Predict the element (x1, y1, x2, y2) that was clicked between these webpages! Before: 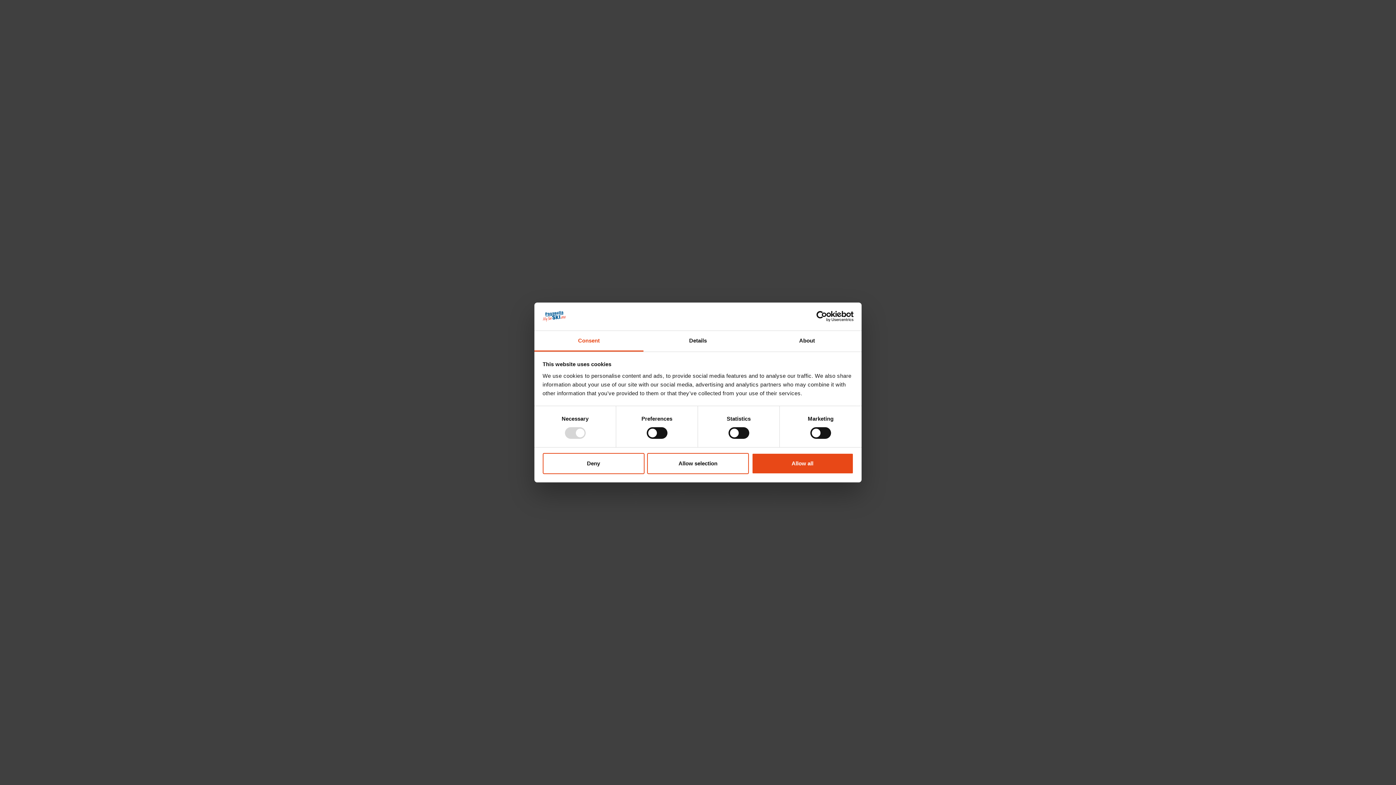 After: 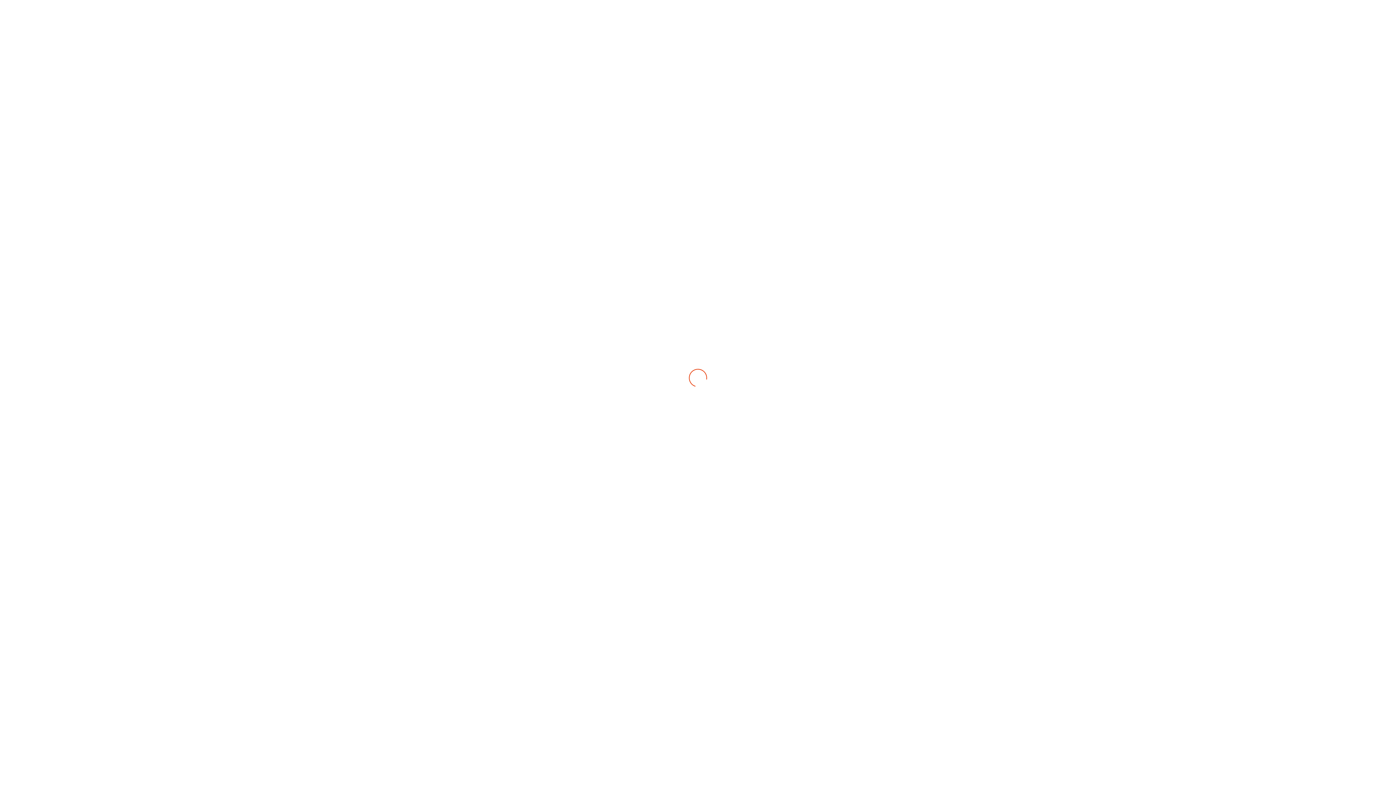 Action: bbox: (751, 453, 853, 474) label: Allow all